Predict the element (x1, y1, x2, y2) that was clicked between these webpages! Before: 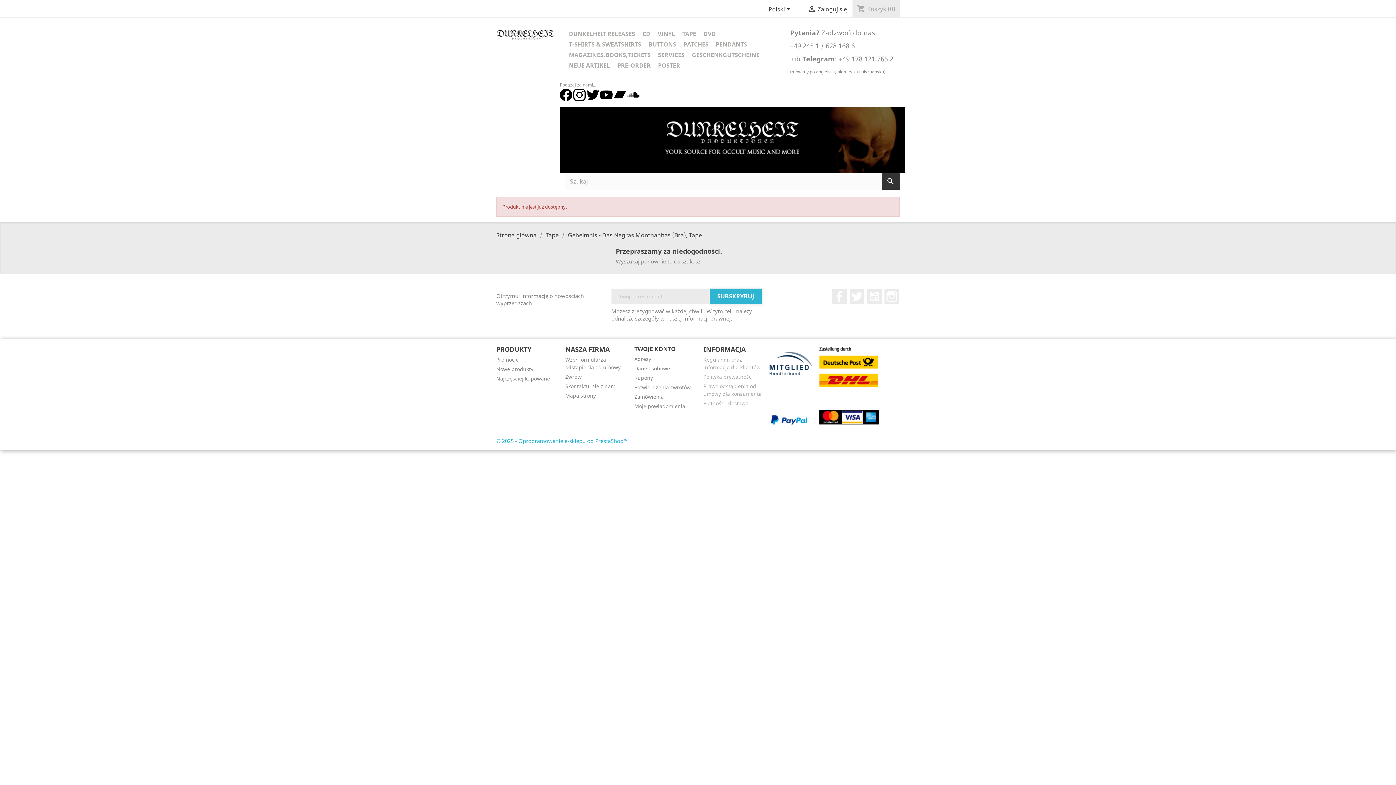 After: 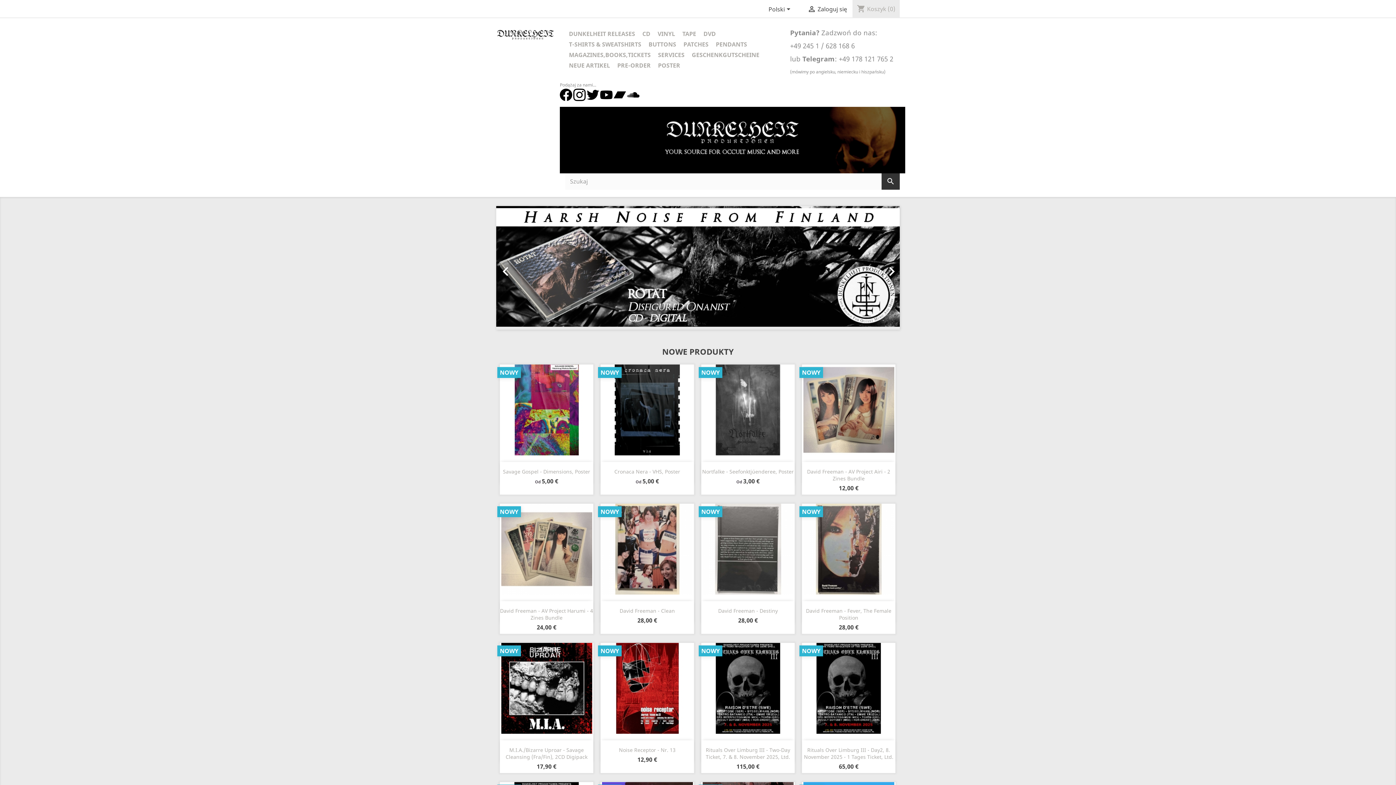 Action: bbox: (496, 231, 538, 239) label: Strona główna 